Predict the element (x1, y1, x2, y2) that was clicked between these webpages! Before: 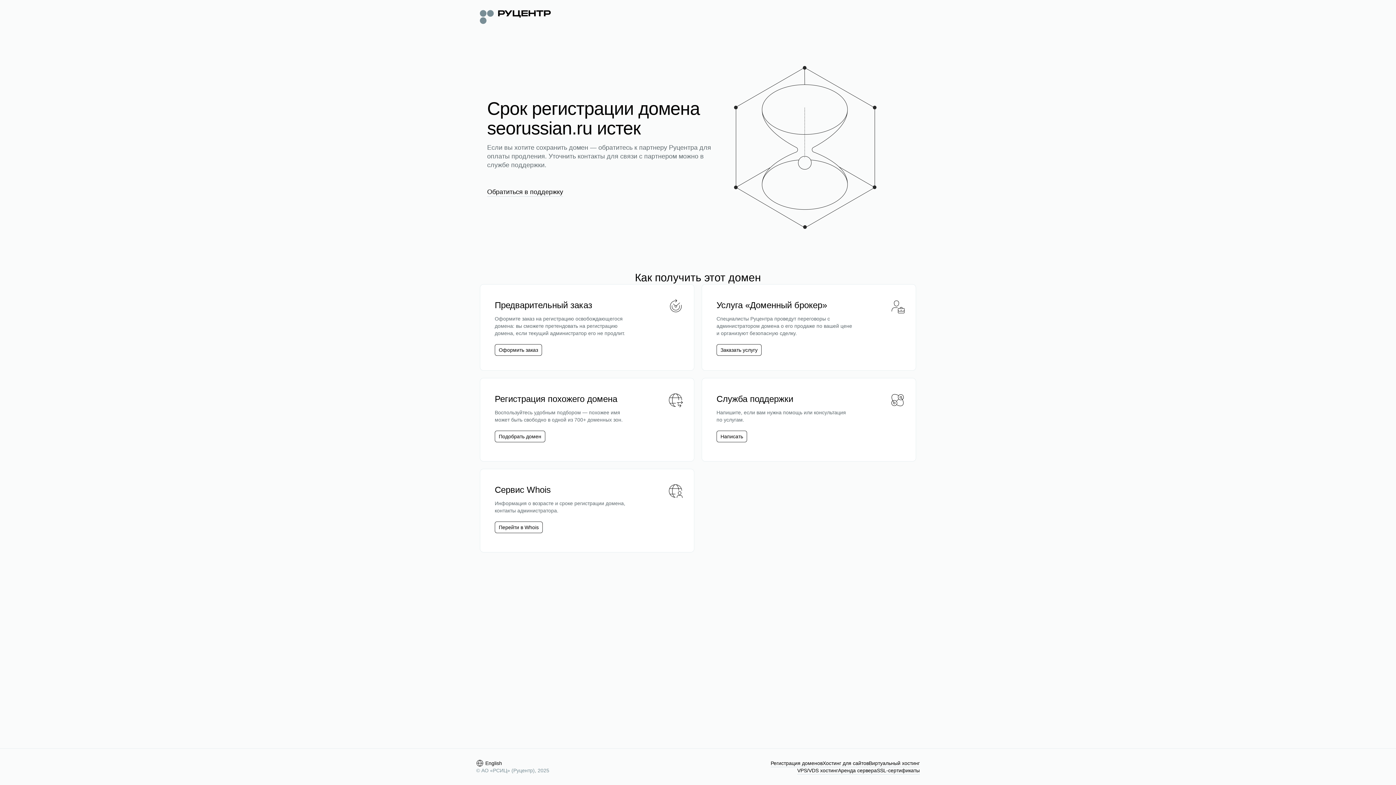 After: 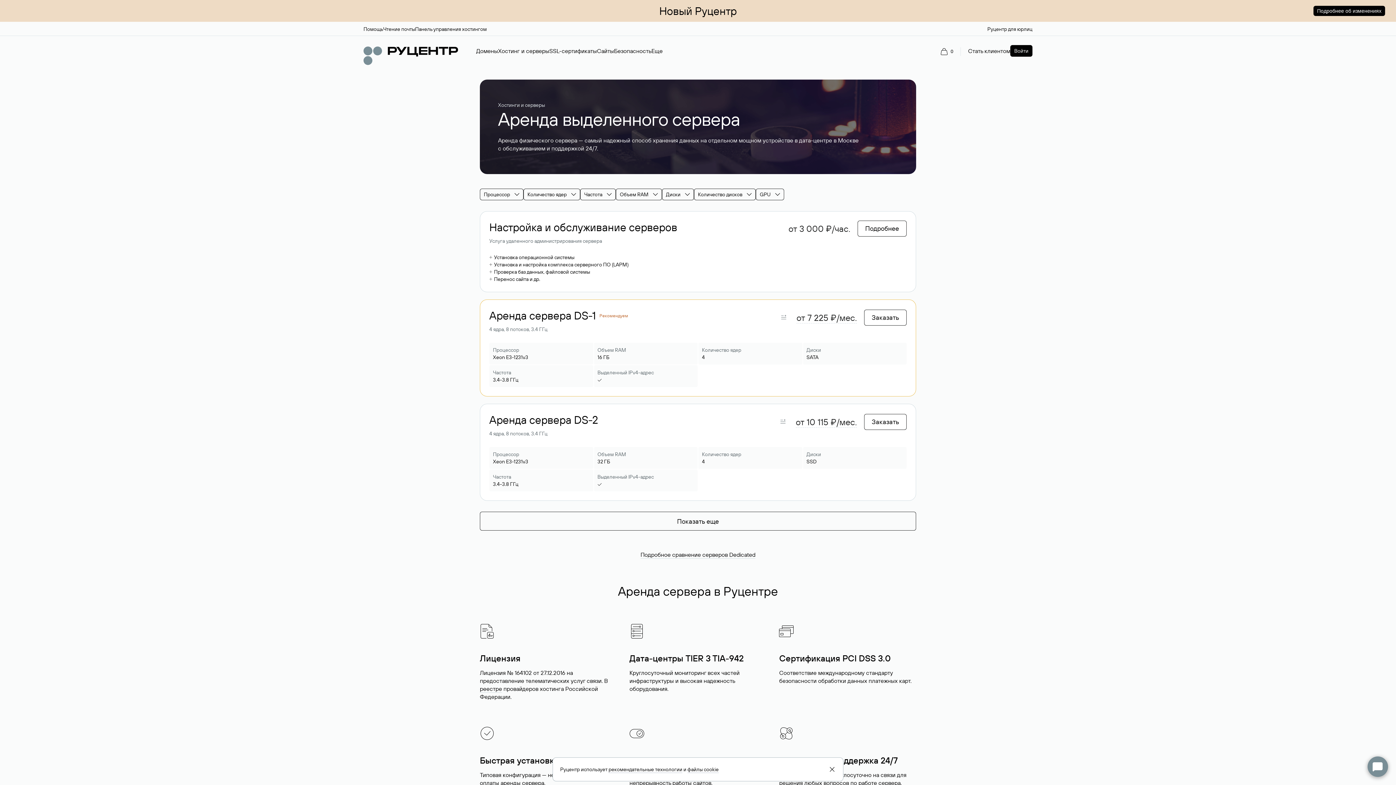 Action: bbox: (838, 767, 877, 774) label: Аренда сервера